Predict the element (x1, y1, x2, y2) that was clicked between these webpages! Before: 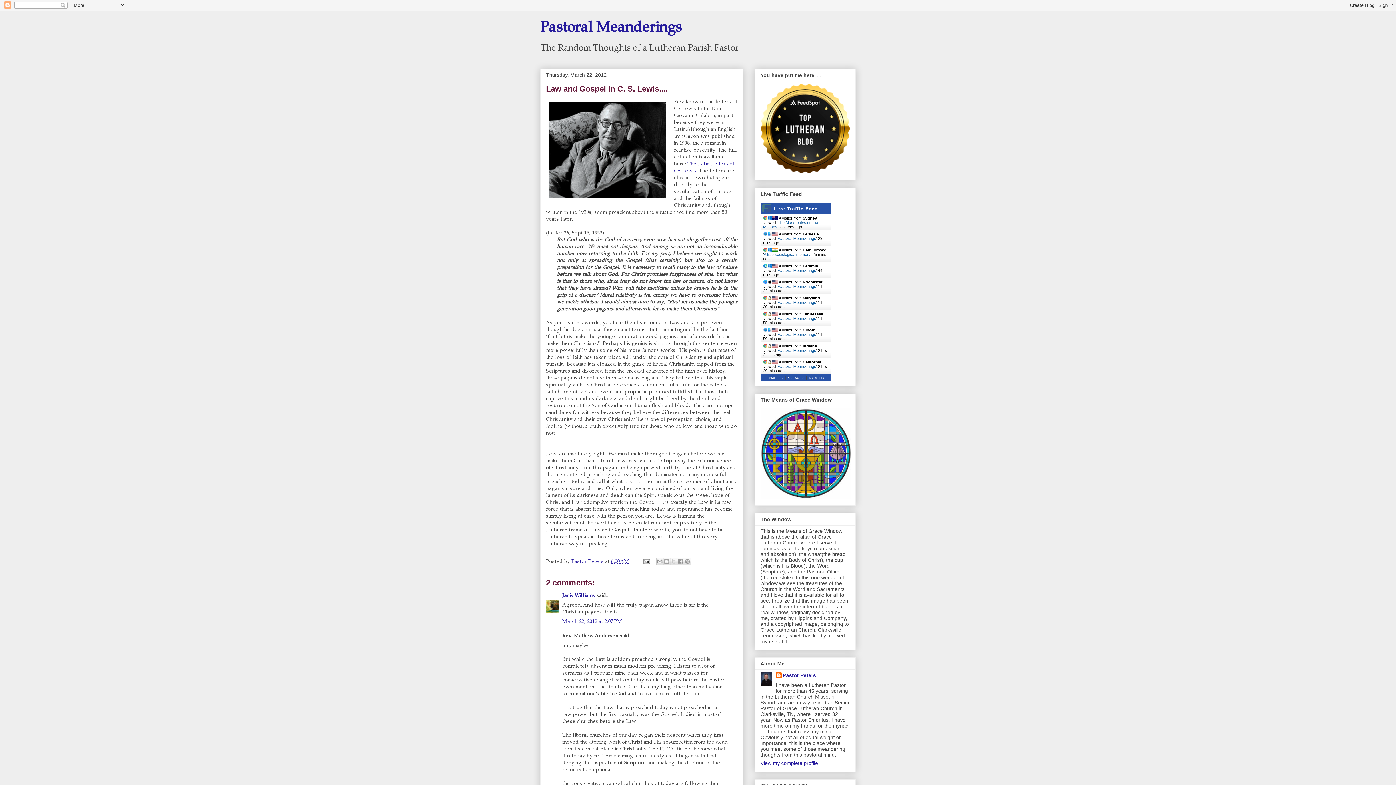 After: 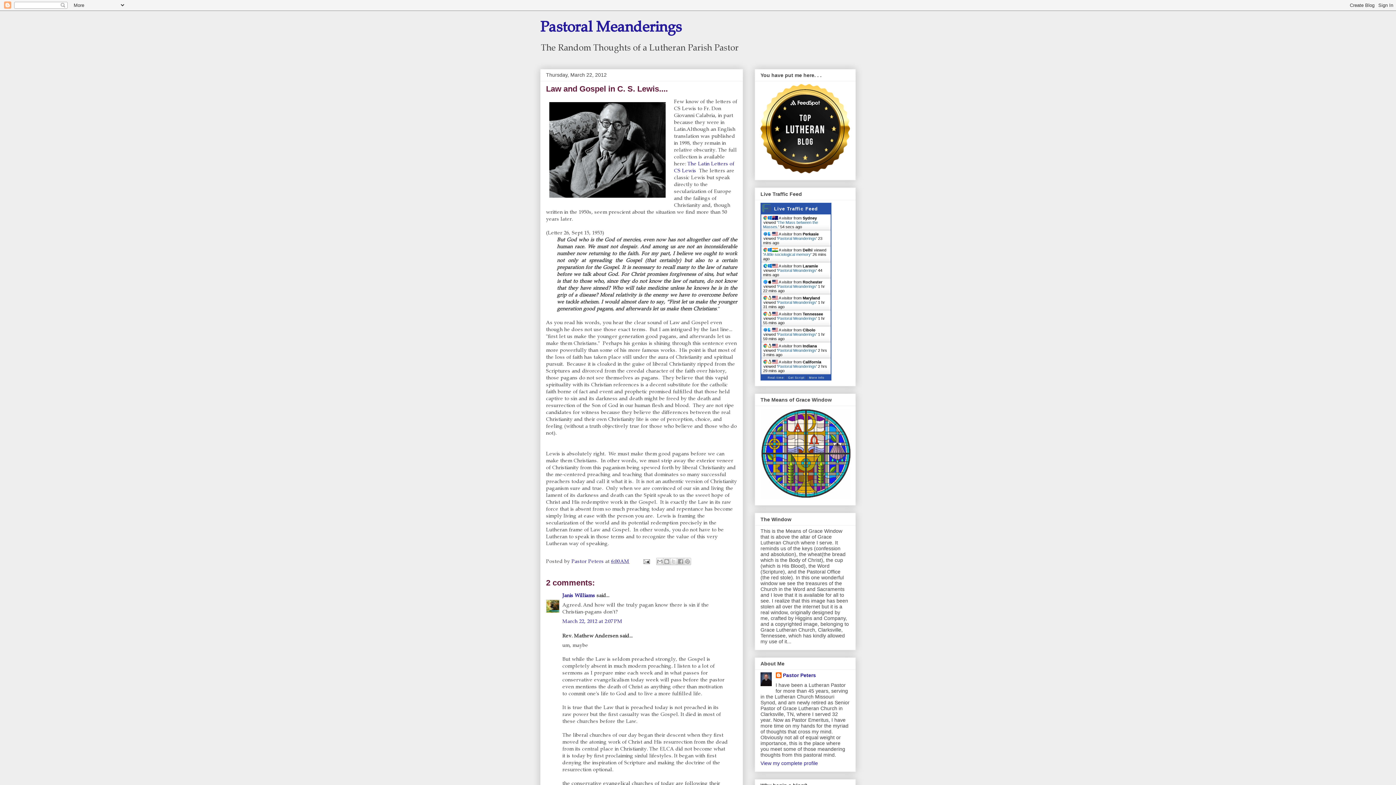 Action: bbox: (809, 374, 824, 379) label: More Info